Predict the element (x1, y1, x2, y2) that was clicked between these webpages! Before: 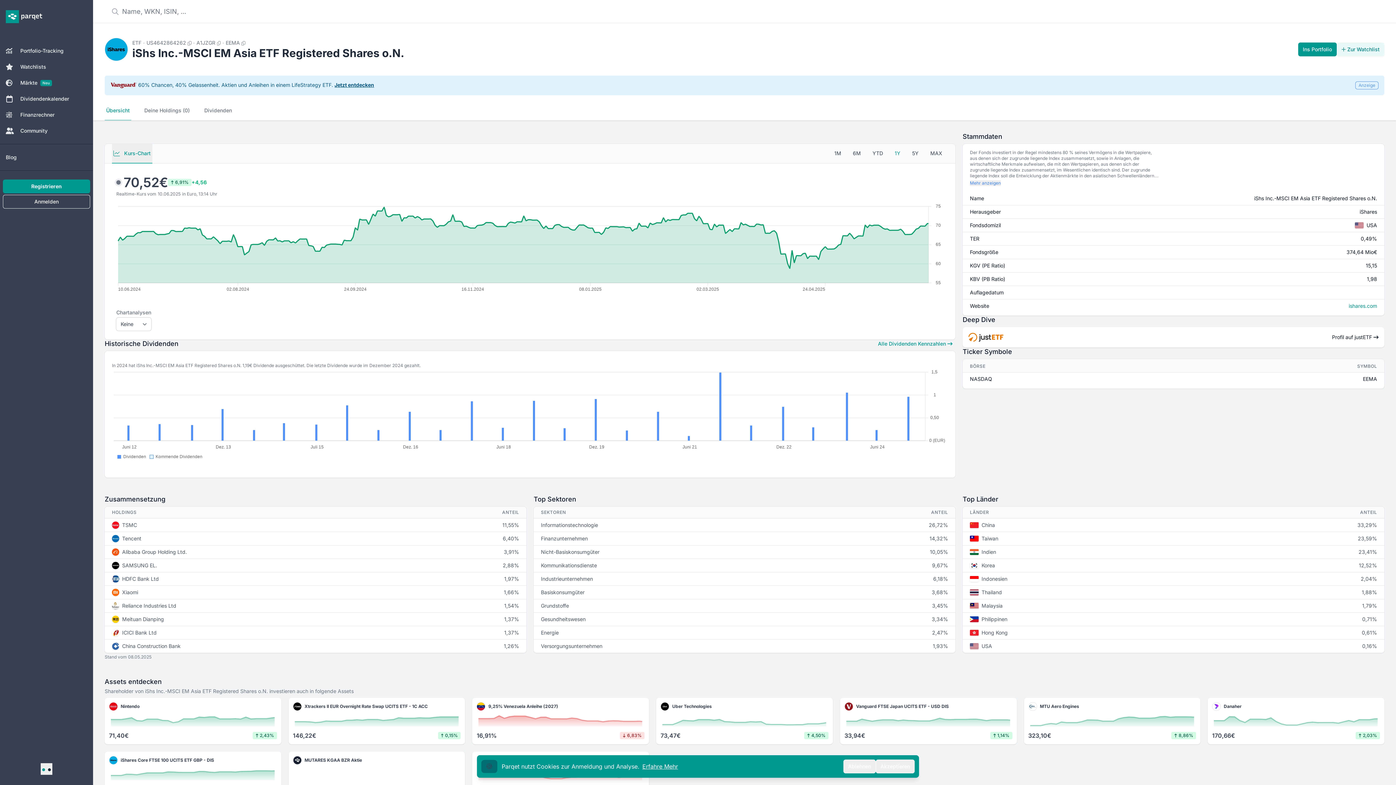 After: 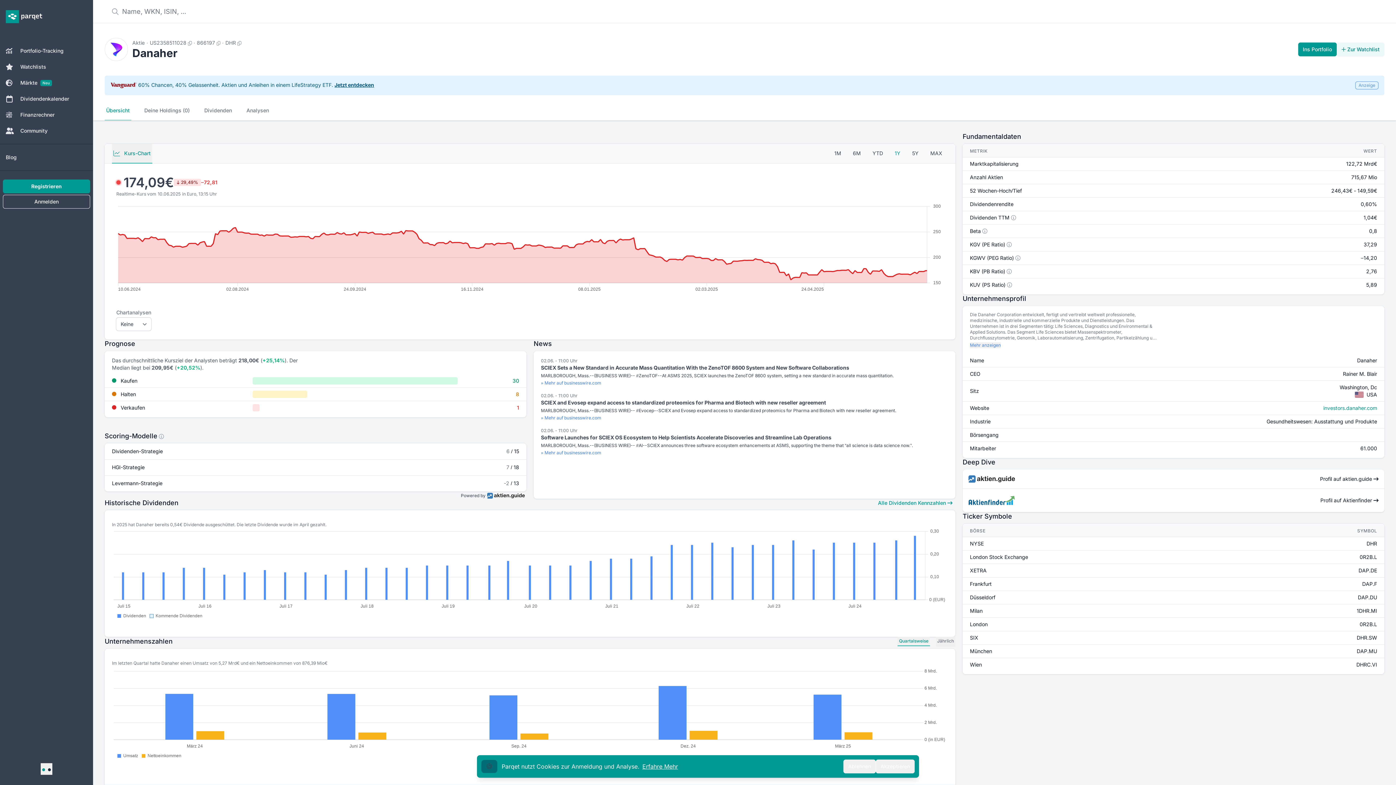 Action: label: Danaher


- bbox: (1208, 698, 1384, 744)